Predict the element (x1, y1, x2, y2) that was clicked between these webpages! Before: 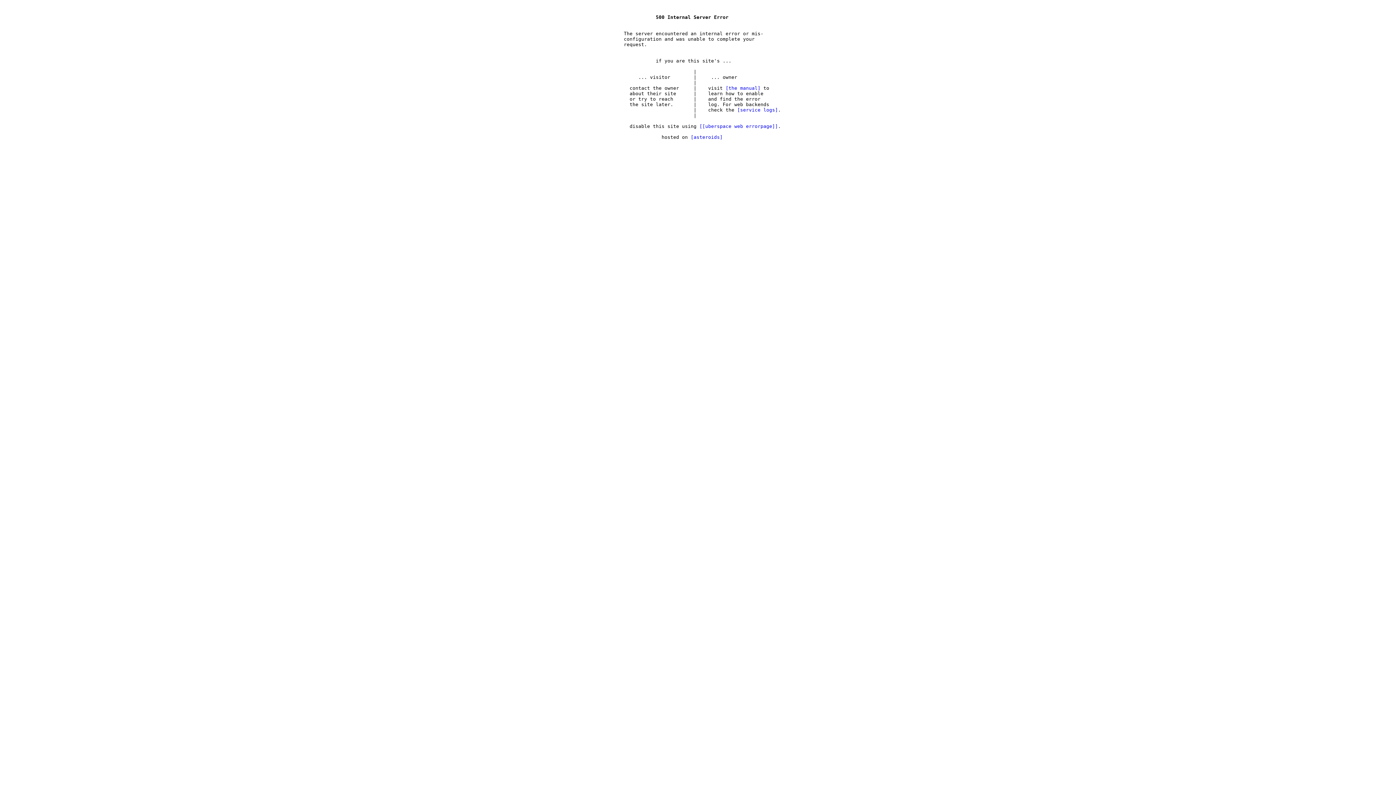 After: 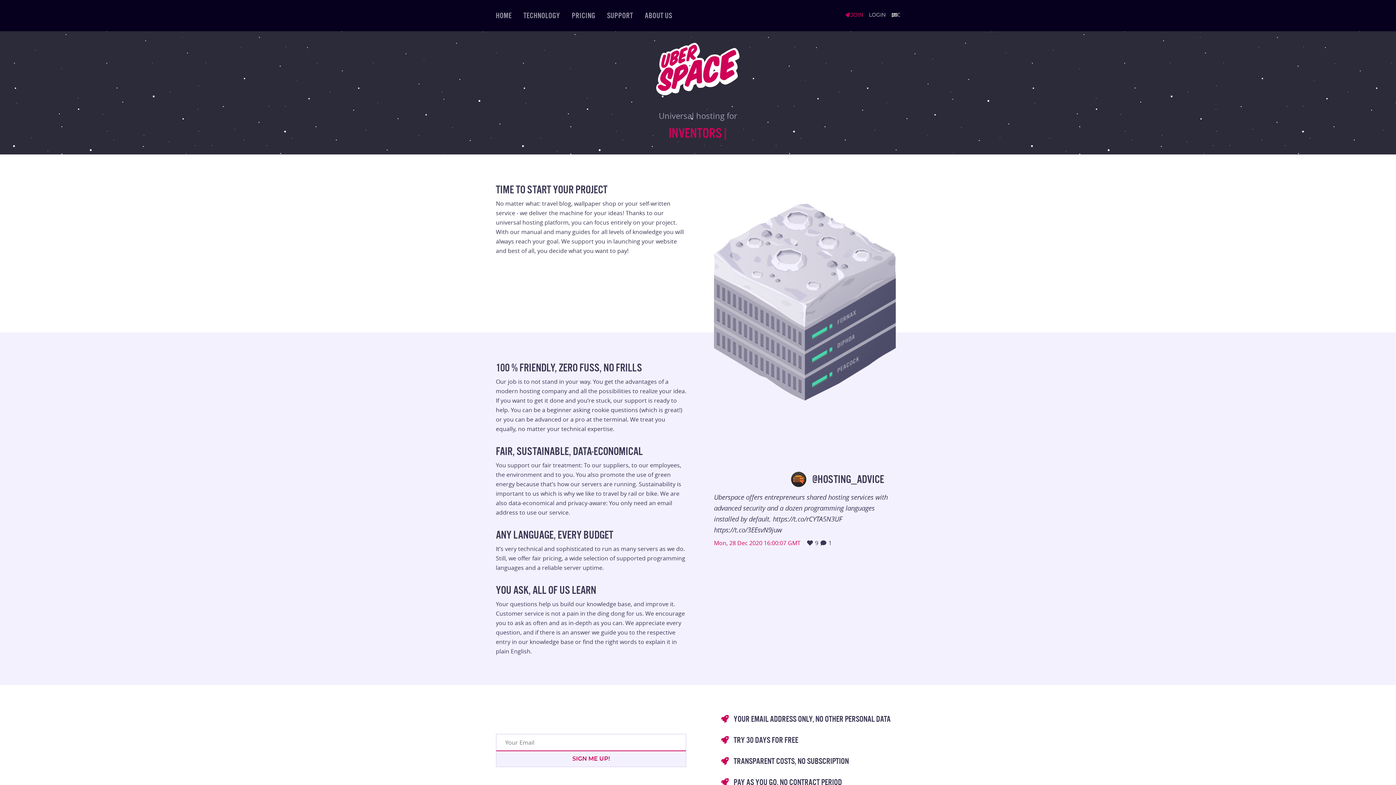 Action: bbox: (690, 134, 722, 140) label: asteroids